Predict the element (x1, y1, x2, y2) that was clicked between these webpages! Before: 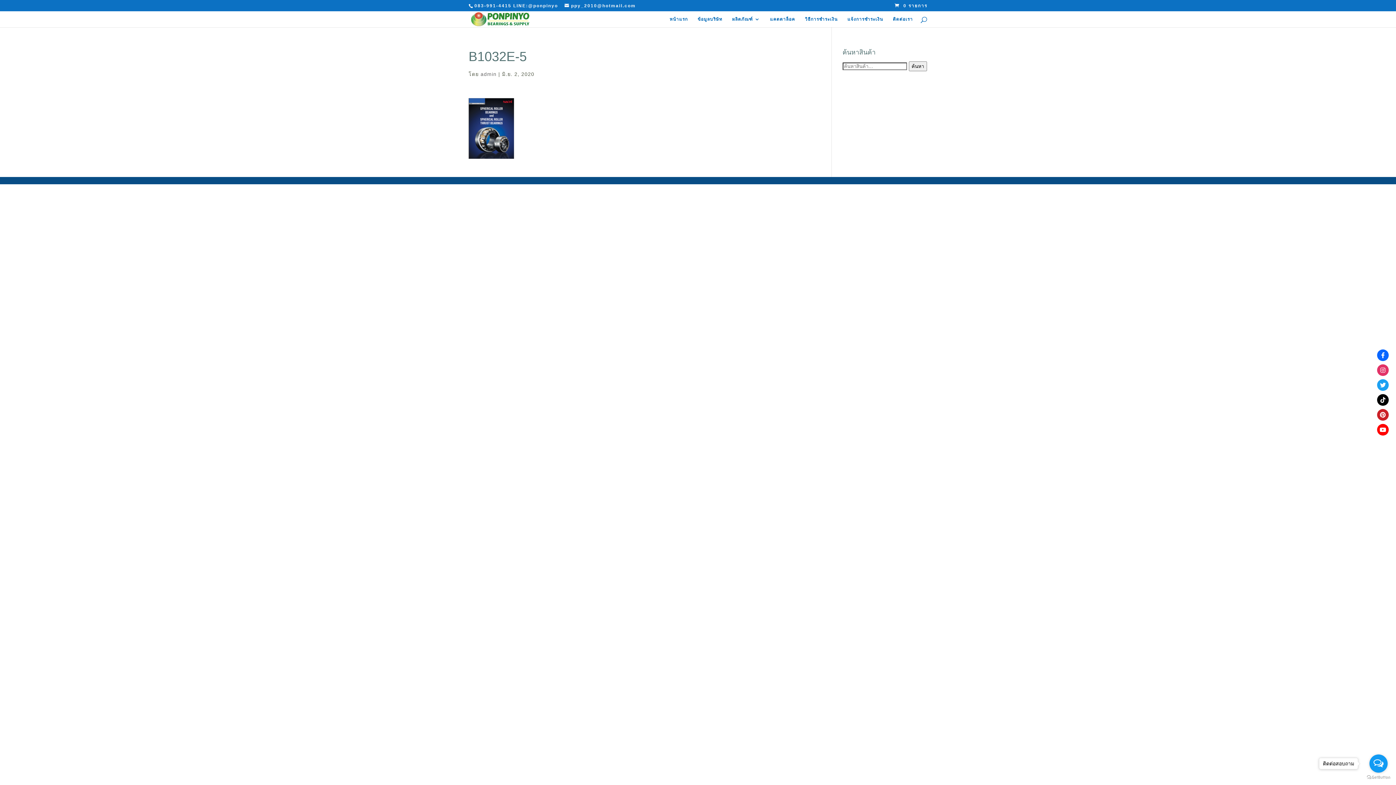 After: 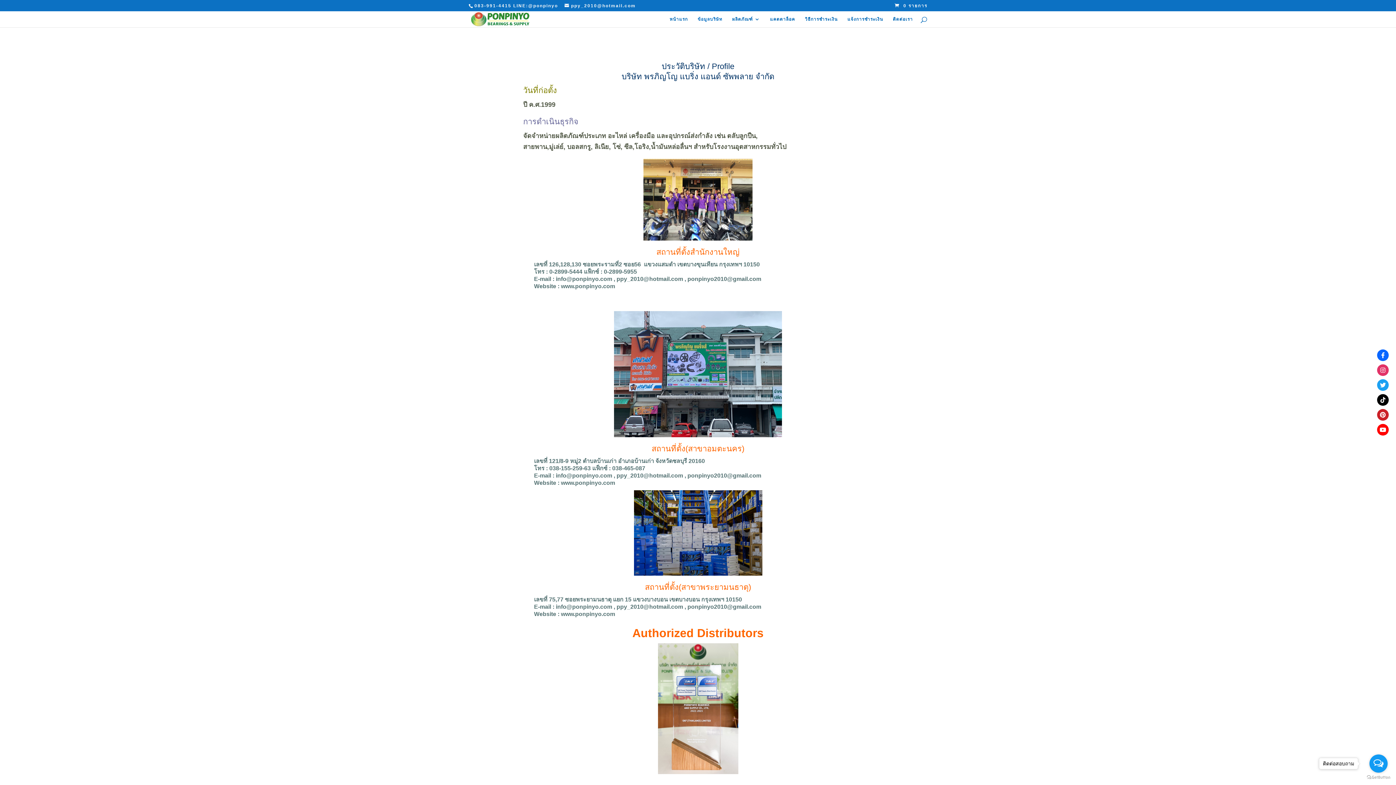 Action: bbox: (697, 16, 722, 27) label: ข้อมูลบริษัท